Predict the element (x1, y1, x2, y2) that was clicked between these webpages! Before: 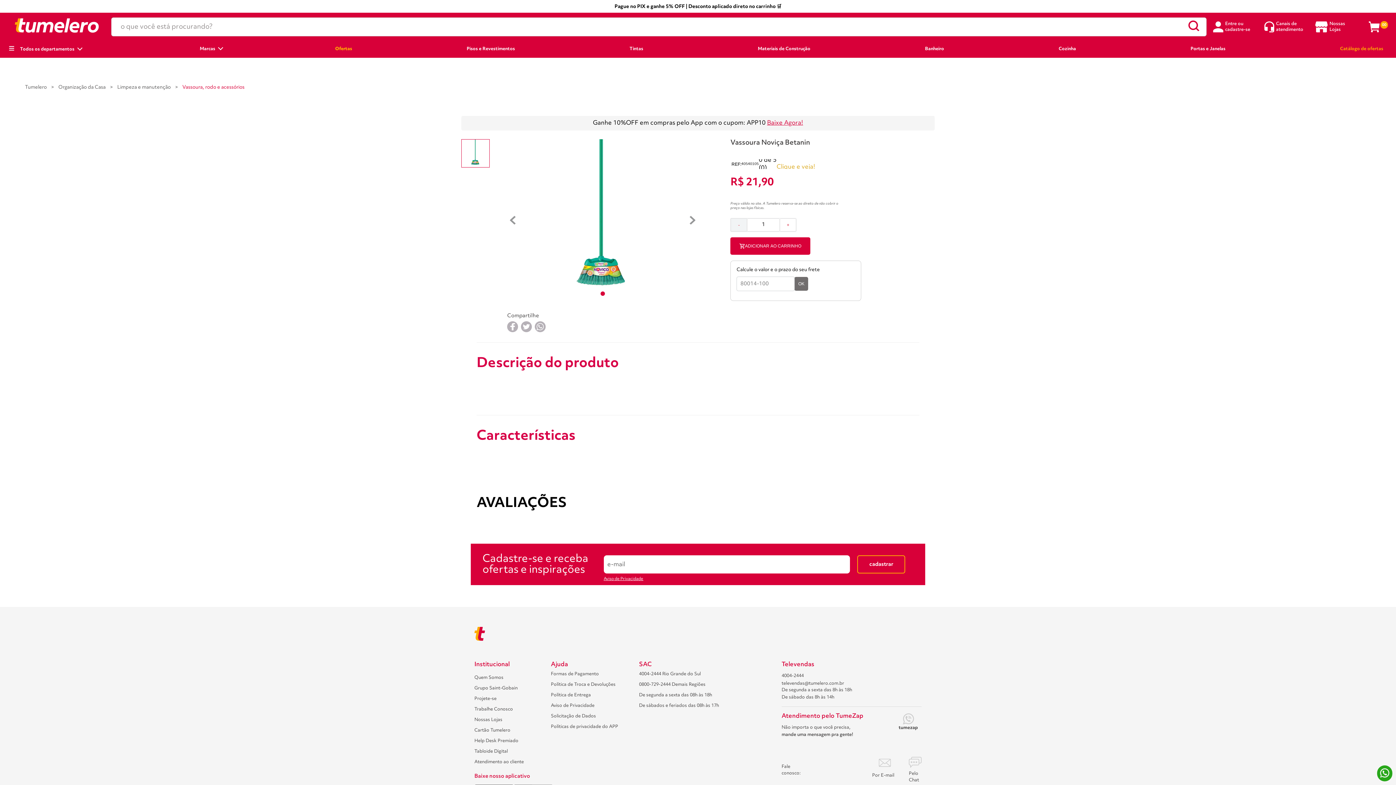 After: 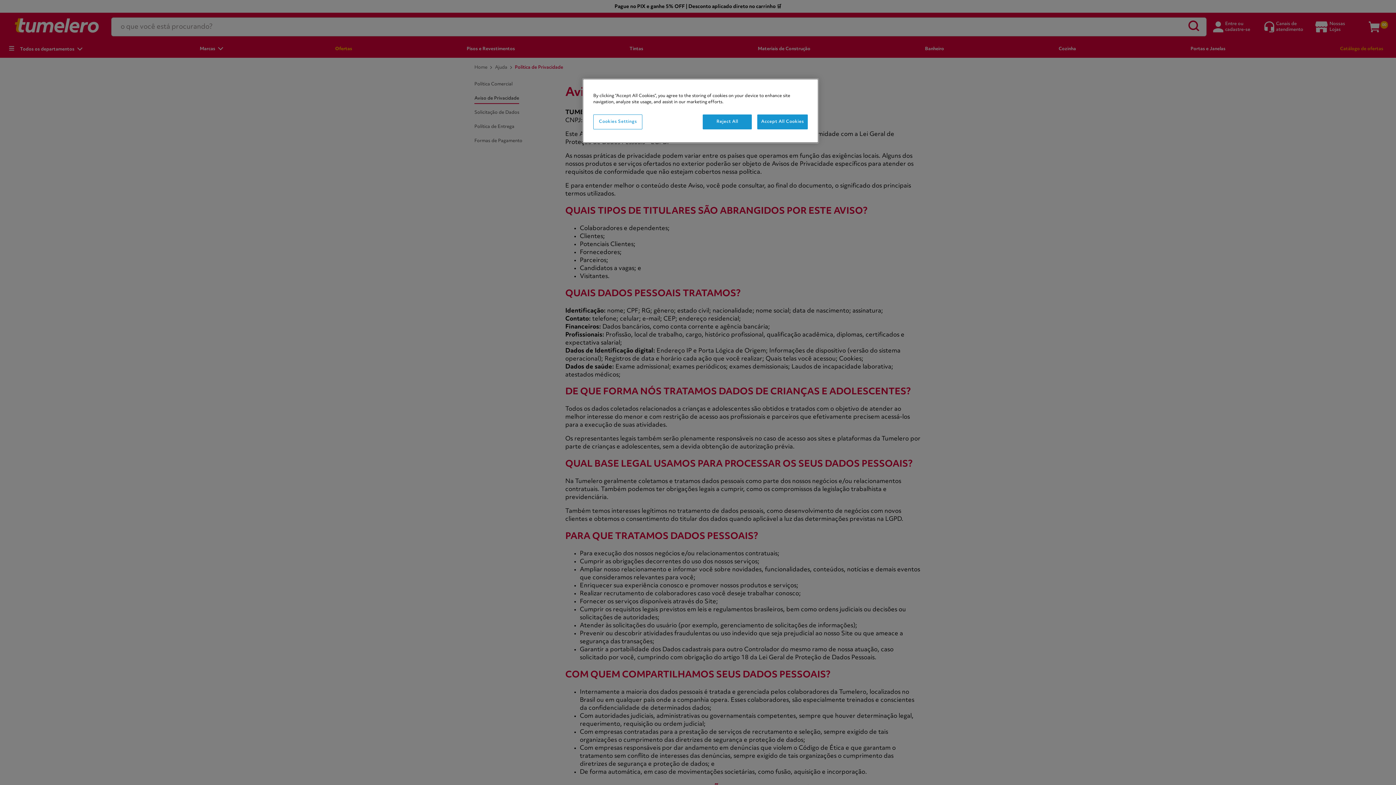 Action: bbox: (551, 700, 618, 711) label: Aviso de Privacidade